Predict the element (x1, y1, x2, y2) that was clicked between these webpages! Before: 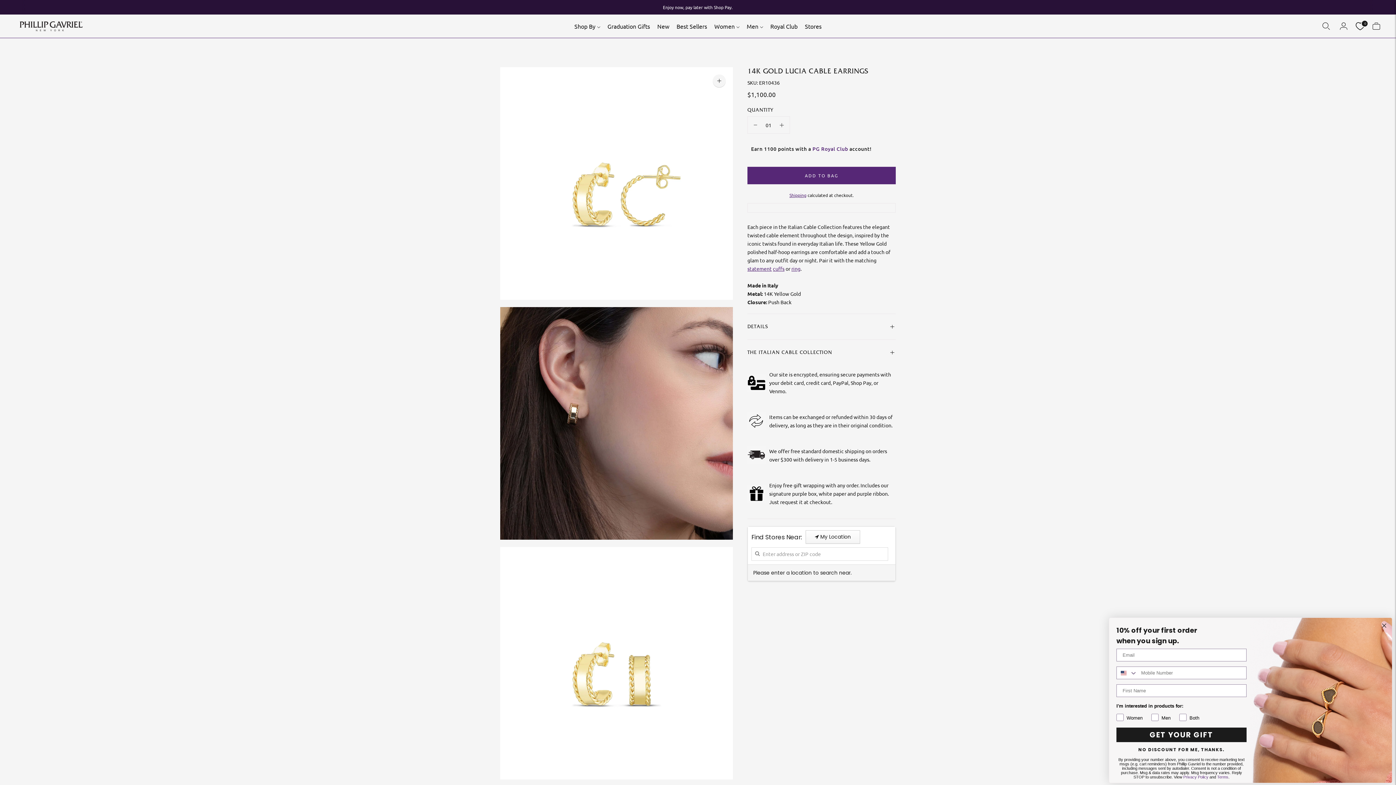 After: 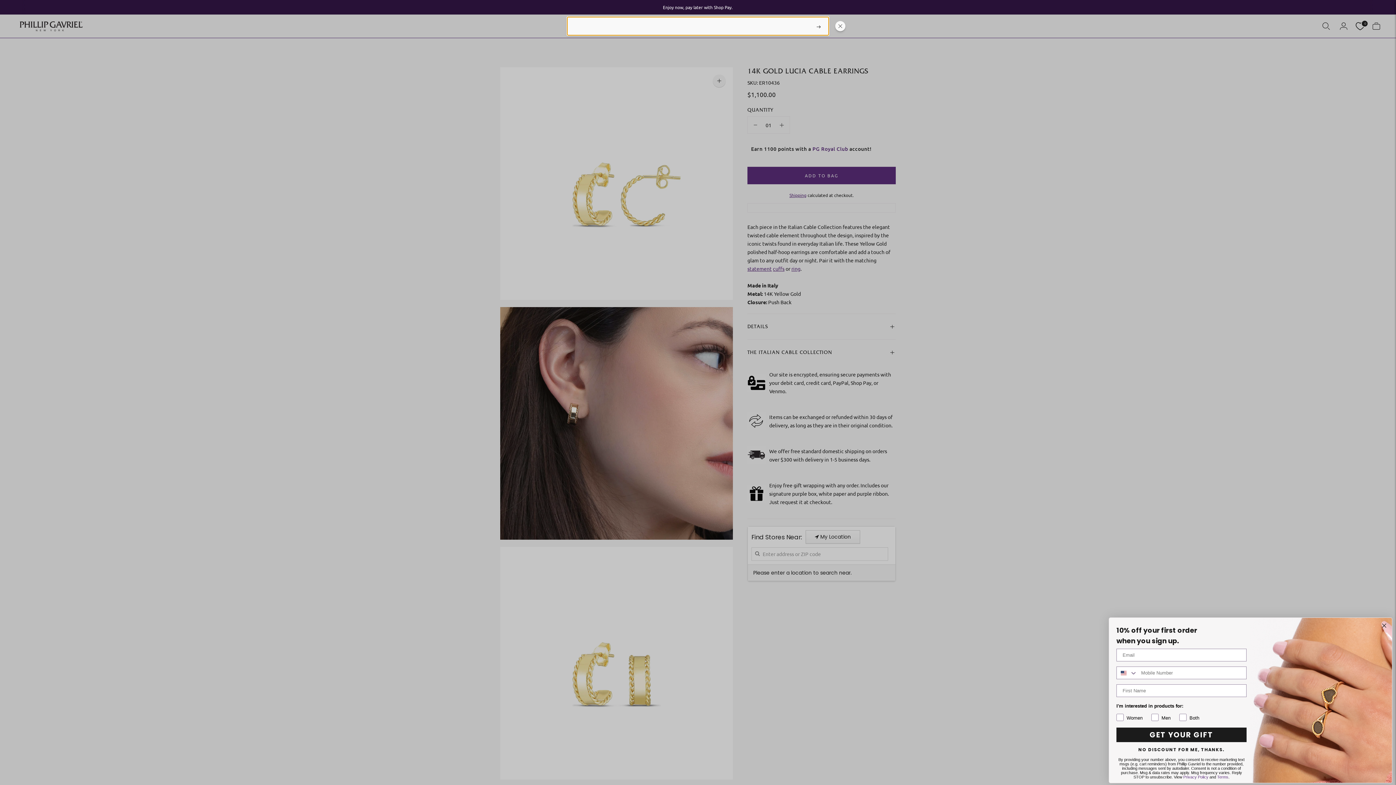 Action: bbox: (1321, 18, 1331, 34) label: Open quick search